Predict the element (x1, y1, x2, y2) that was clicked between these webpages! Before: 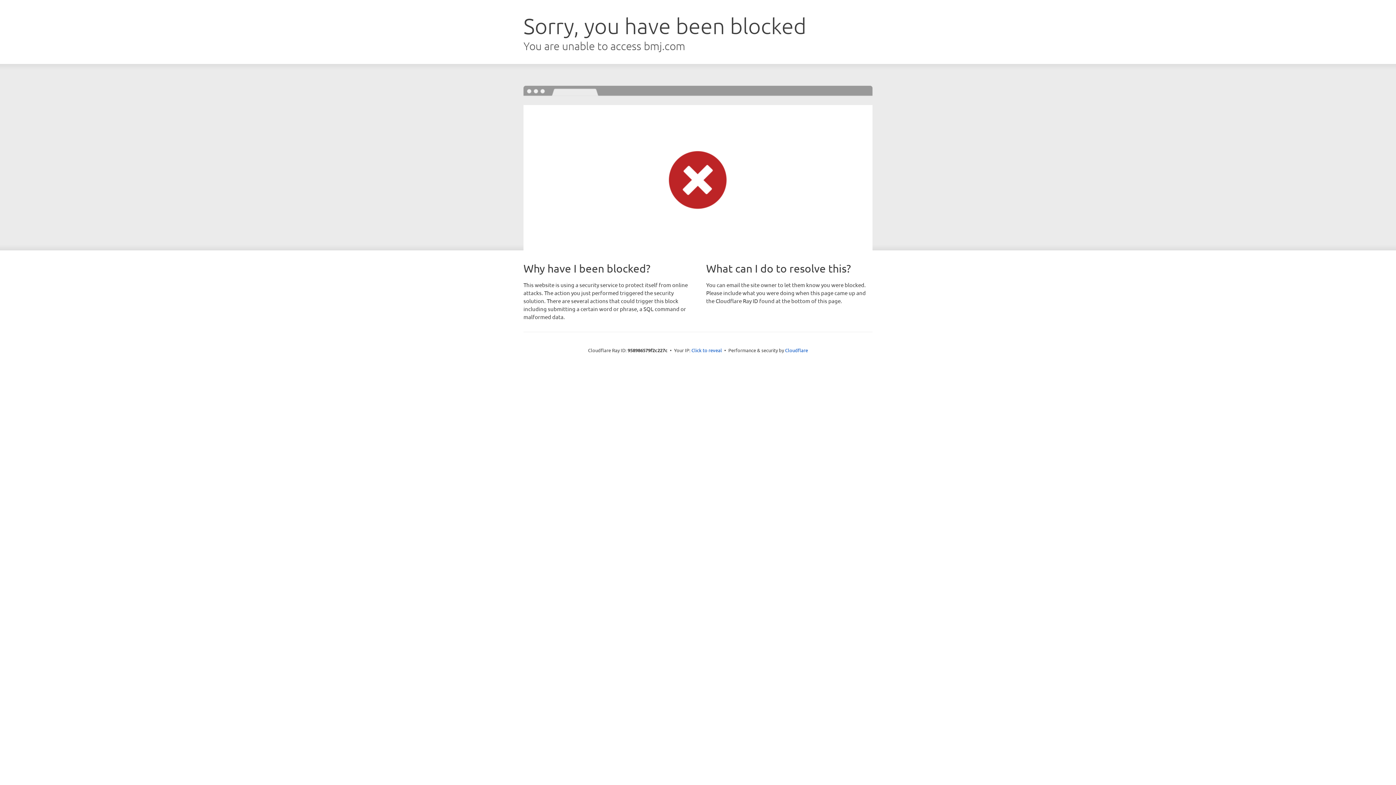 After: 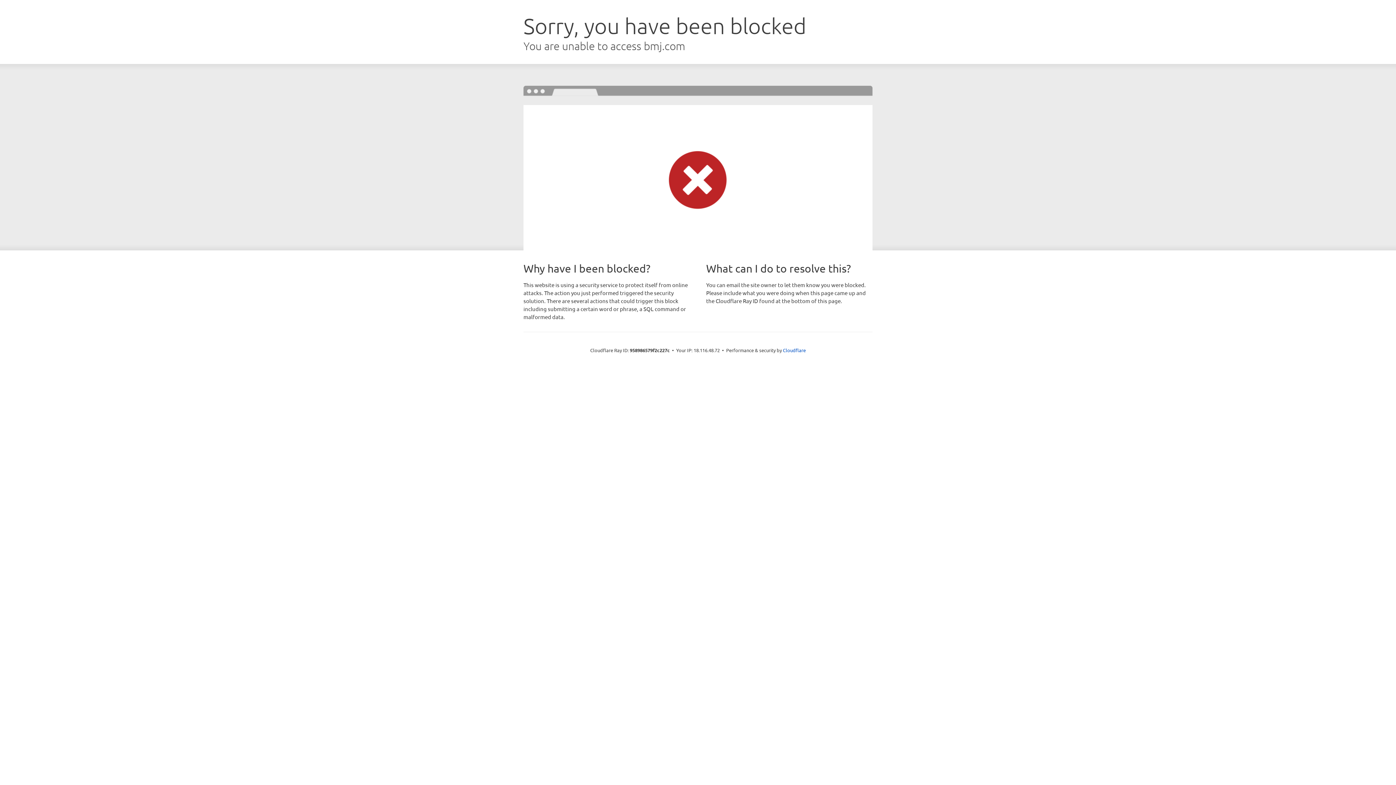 Action: bbox: (691, 346, 722, 353) label: Click to reveal